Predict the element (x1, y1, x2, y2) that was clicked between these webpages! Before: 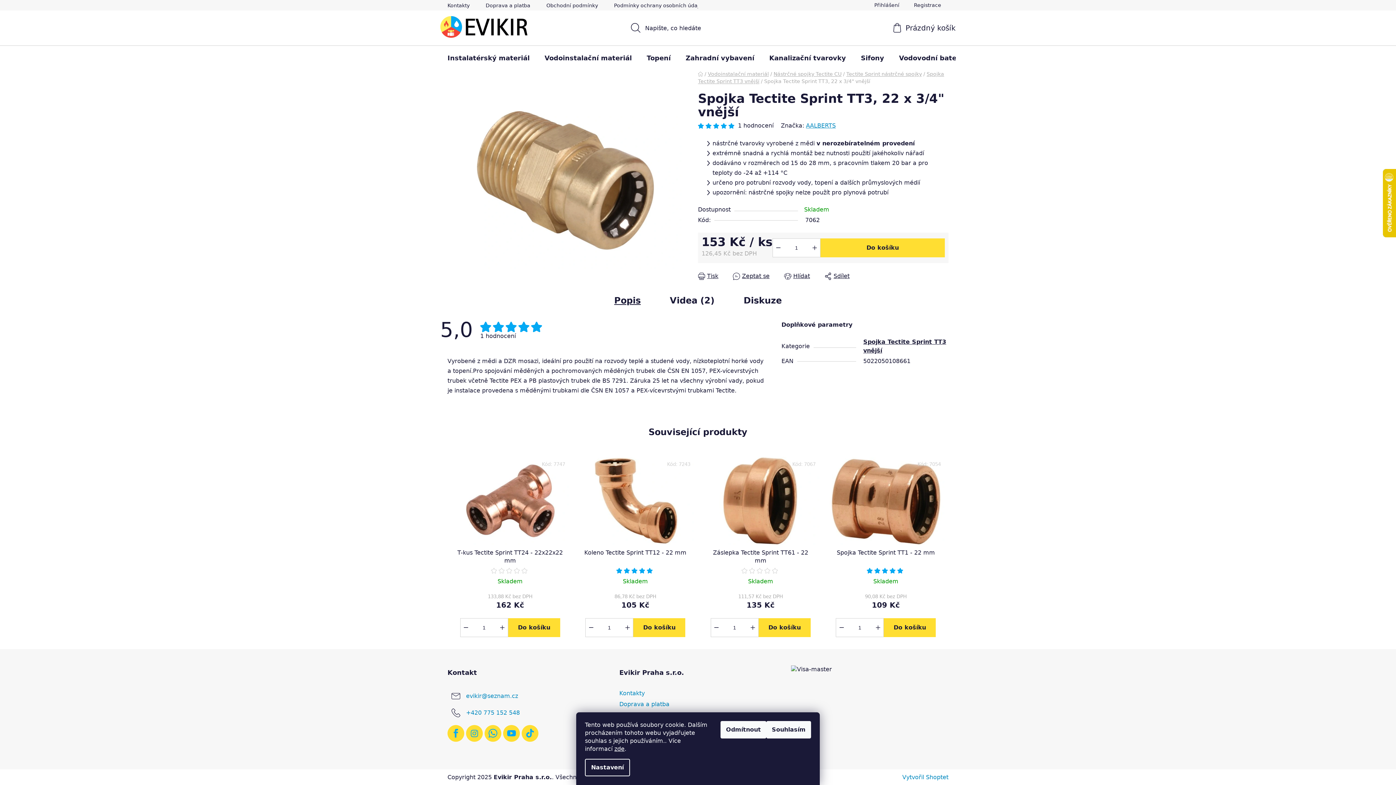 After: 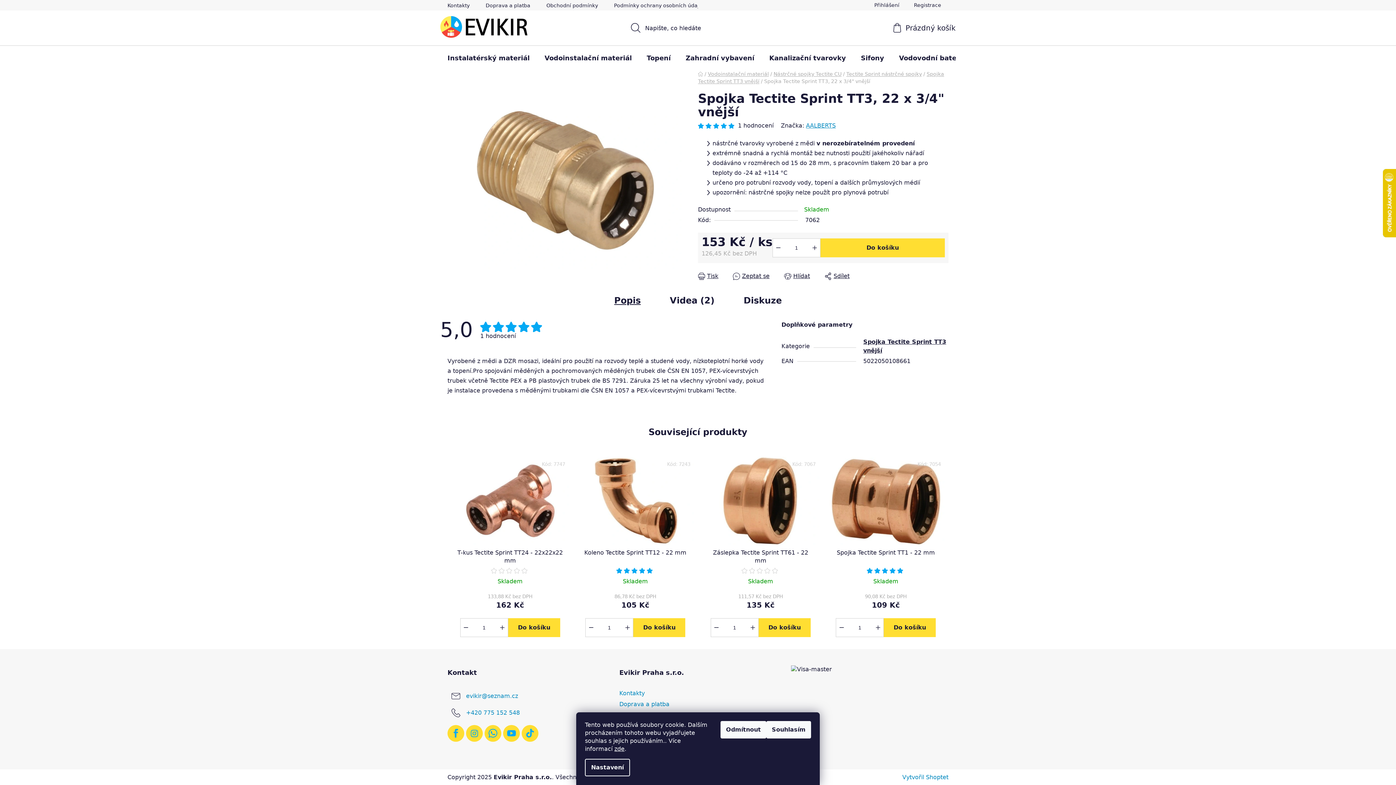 Action: bbox: (705, 122, 713, 128)